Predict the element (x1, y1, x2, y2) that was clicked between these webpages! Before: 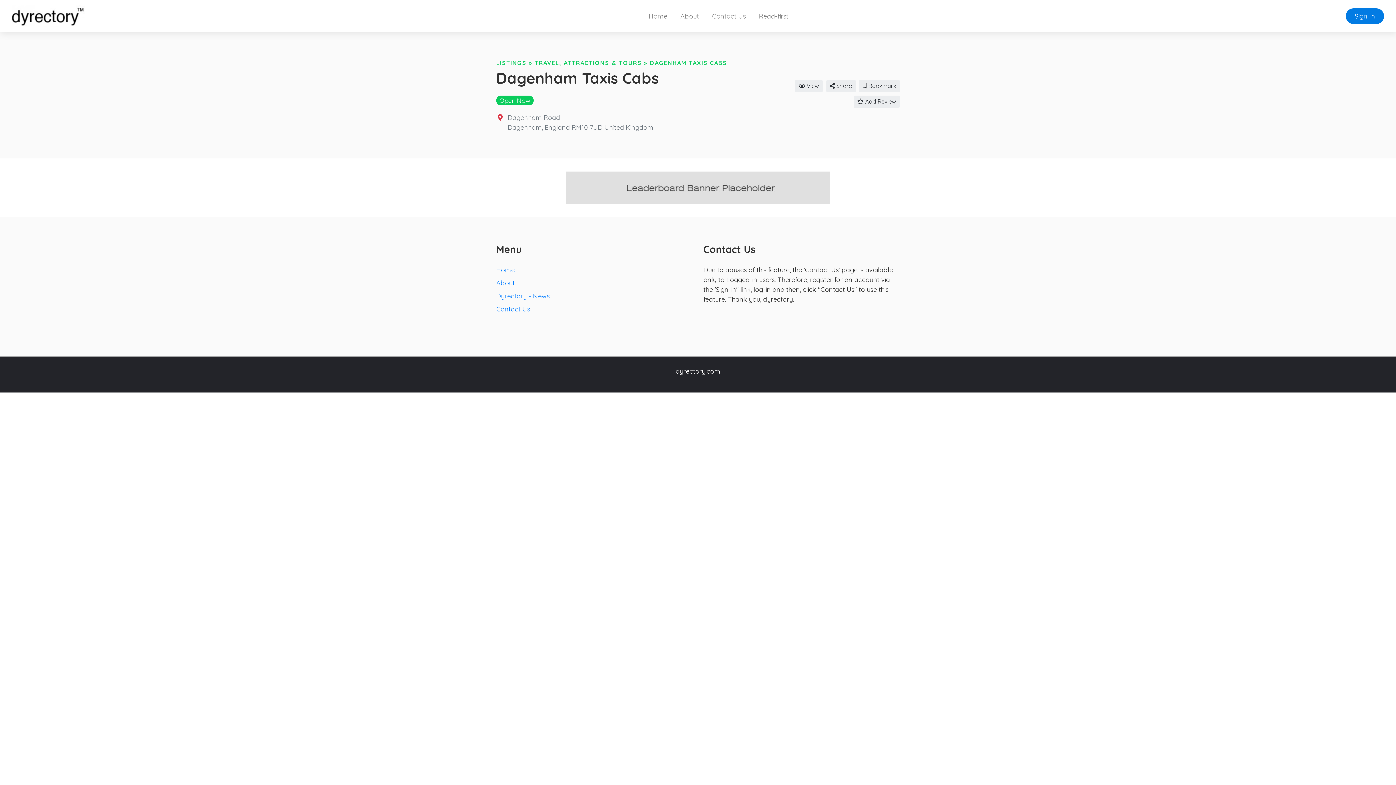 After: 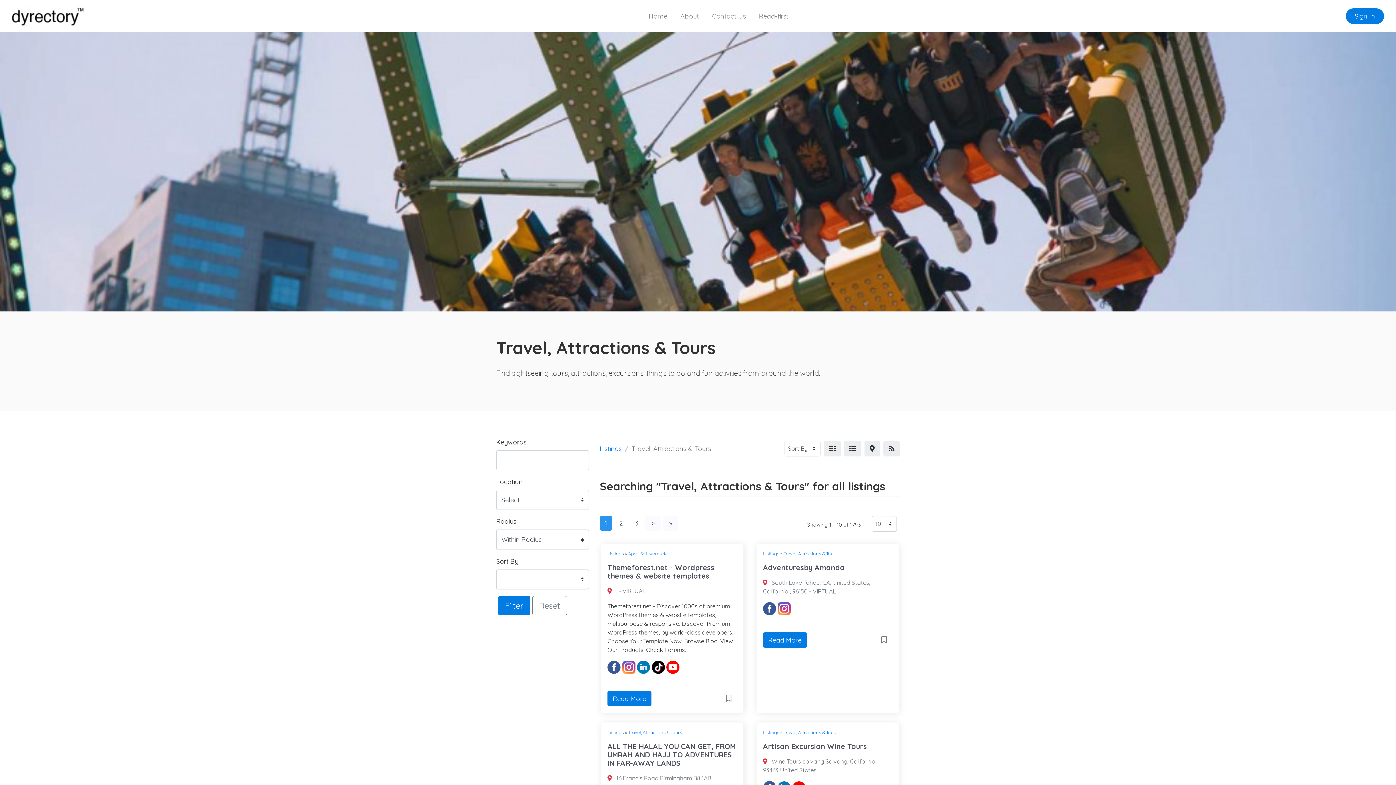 Action: bbox: (534, 59, 641, 66) label: TRAVEL, ATTRACTIONS & TOURS